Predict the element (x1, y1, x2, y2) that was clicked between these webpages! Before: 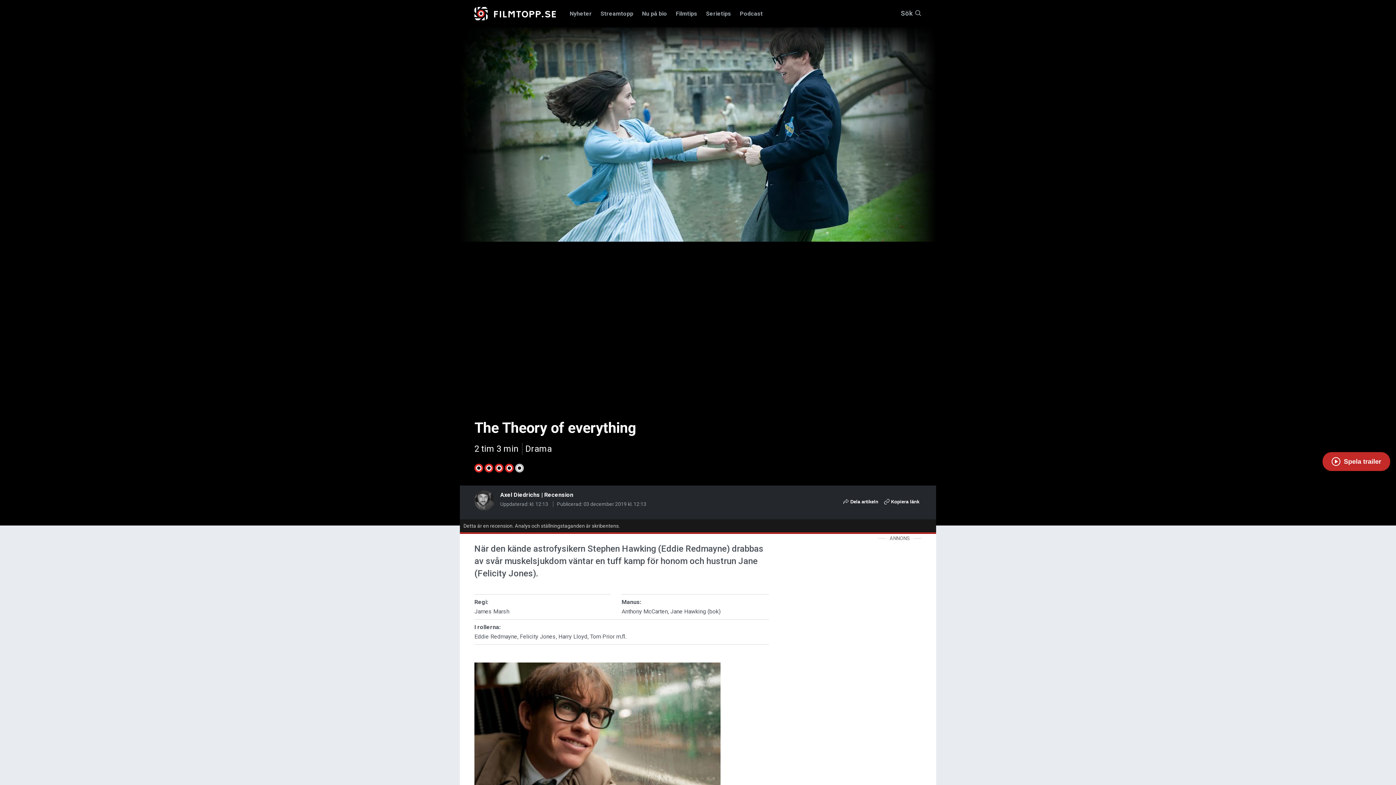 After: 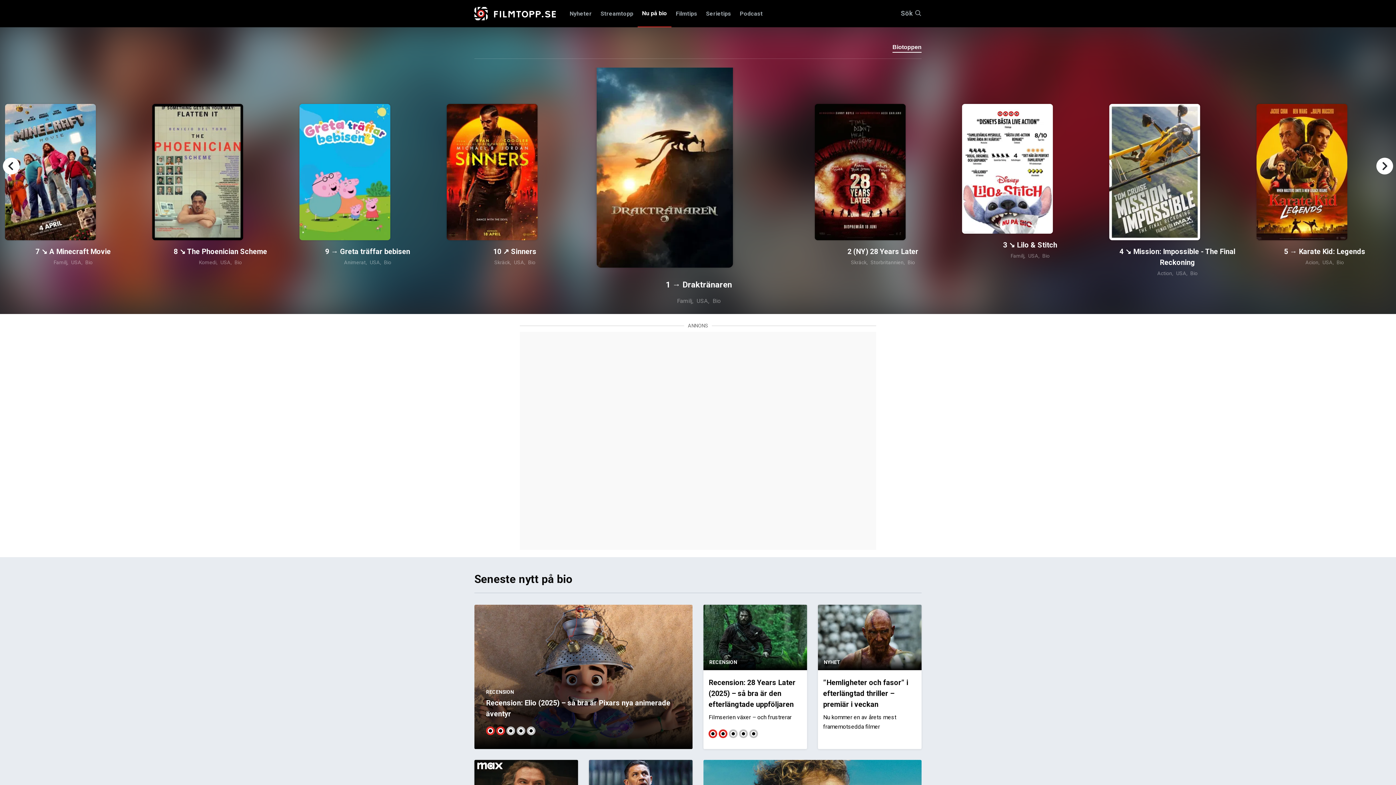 Action: bbox: (637, 0, 671, 27) label: Nu på bio